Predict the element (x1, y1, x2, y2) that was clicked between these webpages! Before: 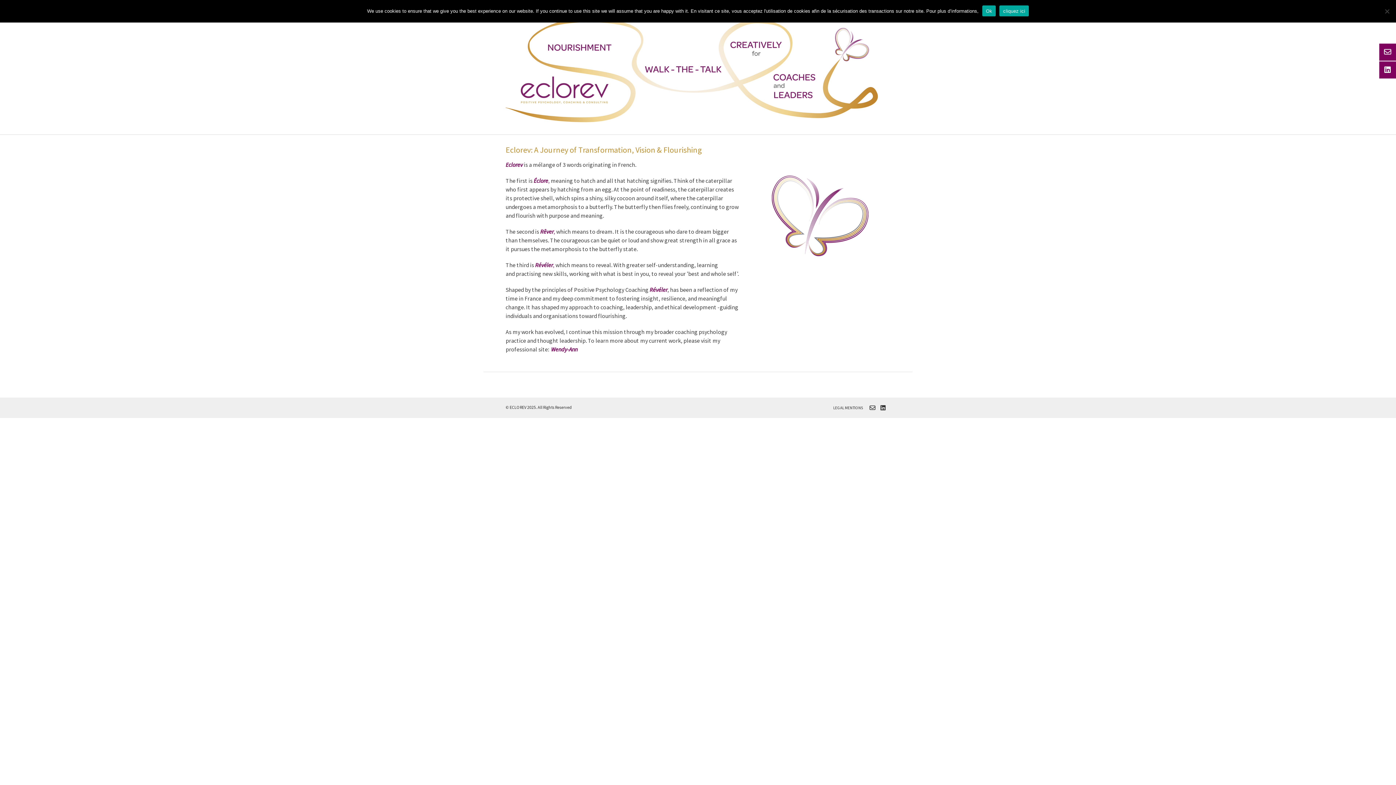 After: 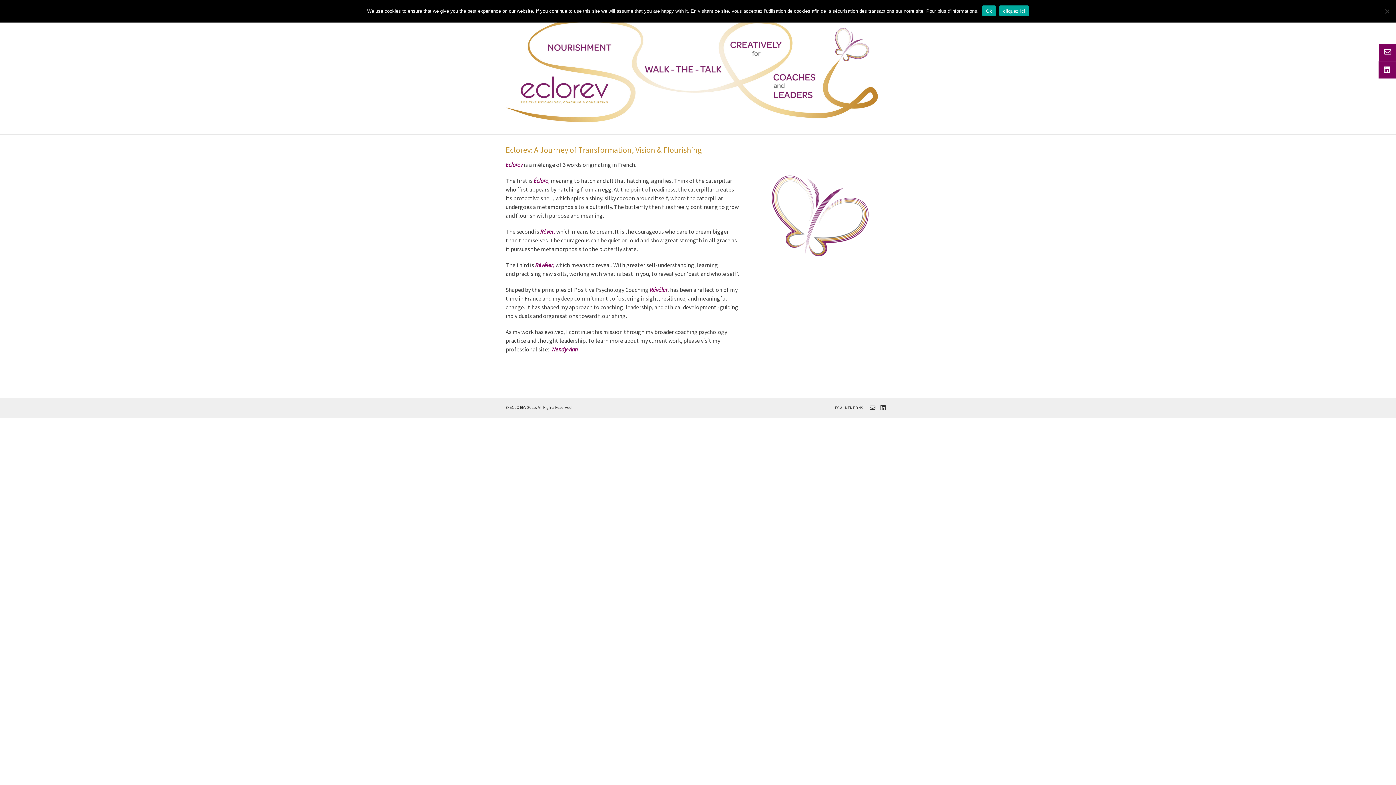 Action: bbox: (1379, 61, 1398, 78)